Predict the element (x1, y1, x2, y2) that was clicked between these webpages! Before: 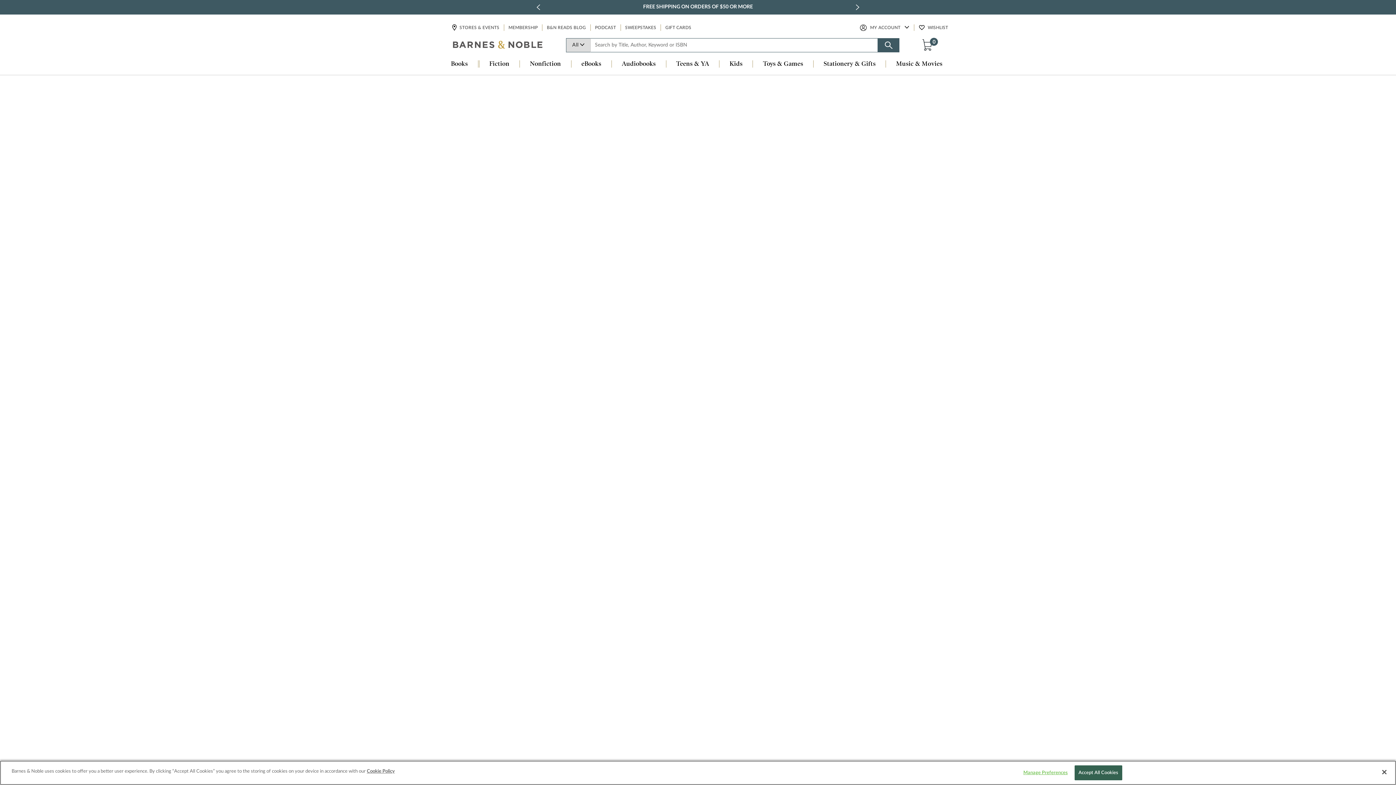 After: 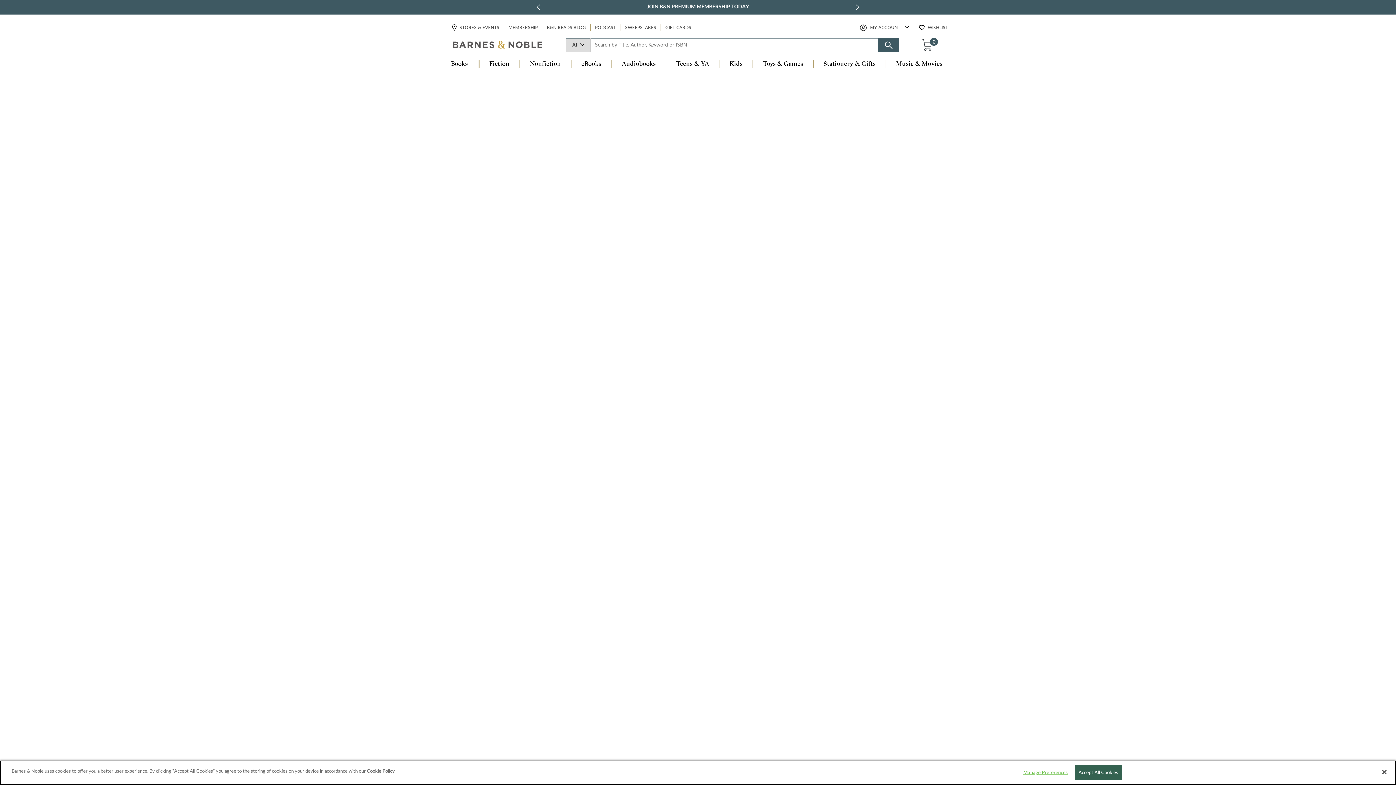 Action: label: Music & Movies bbox: (886, 60, 952, 68)